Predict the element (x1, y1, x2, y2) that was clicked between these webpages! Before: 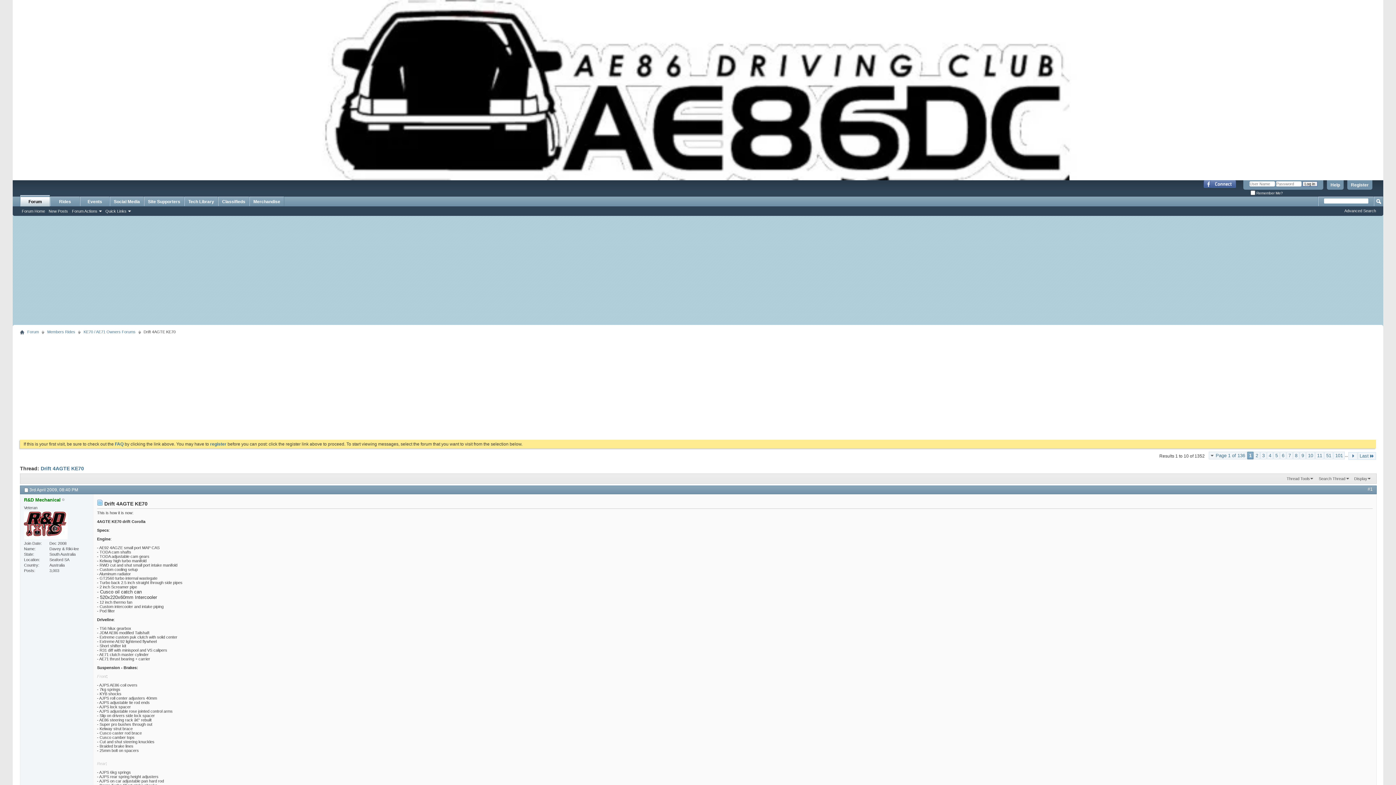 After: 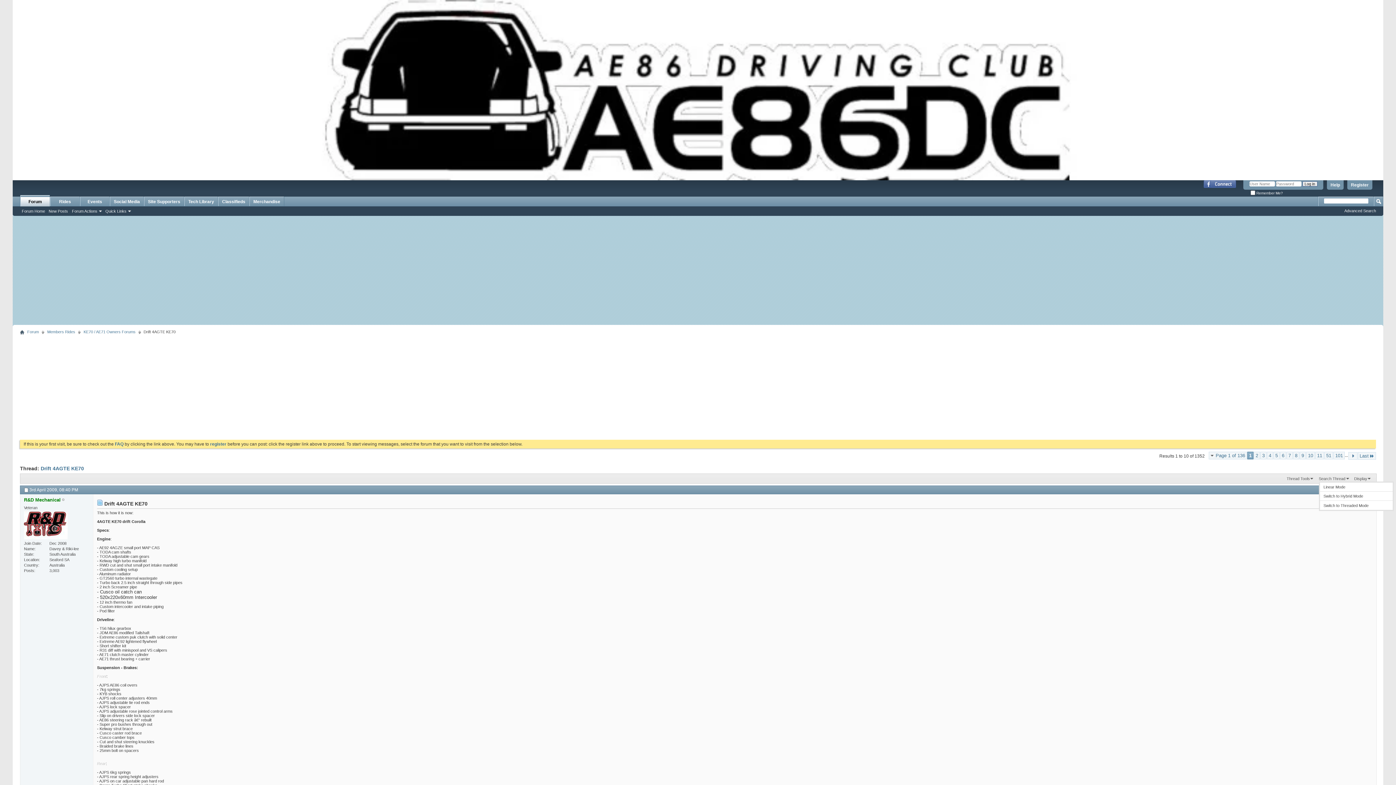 Action: label: Display bbox: (1352, 475, 1373, 481)